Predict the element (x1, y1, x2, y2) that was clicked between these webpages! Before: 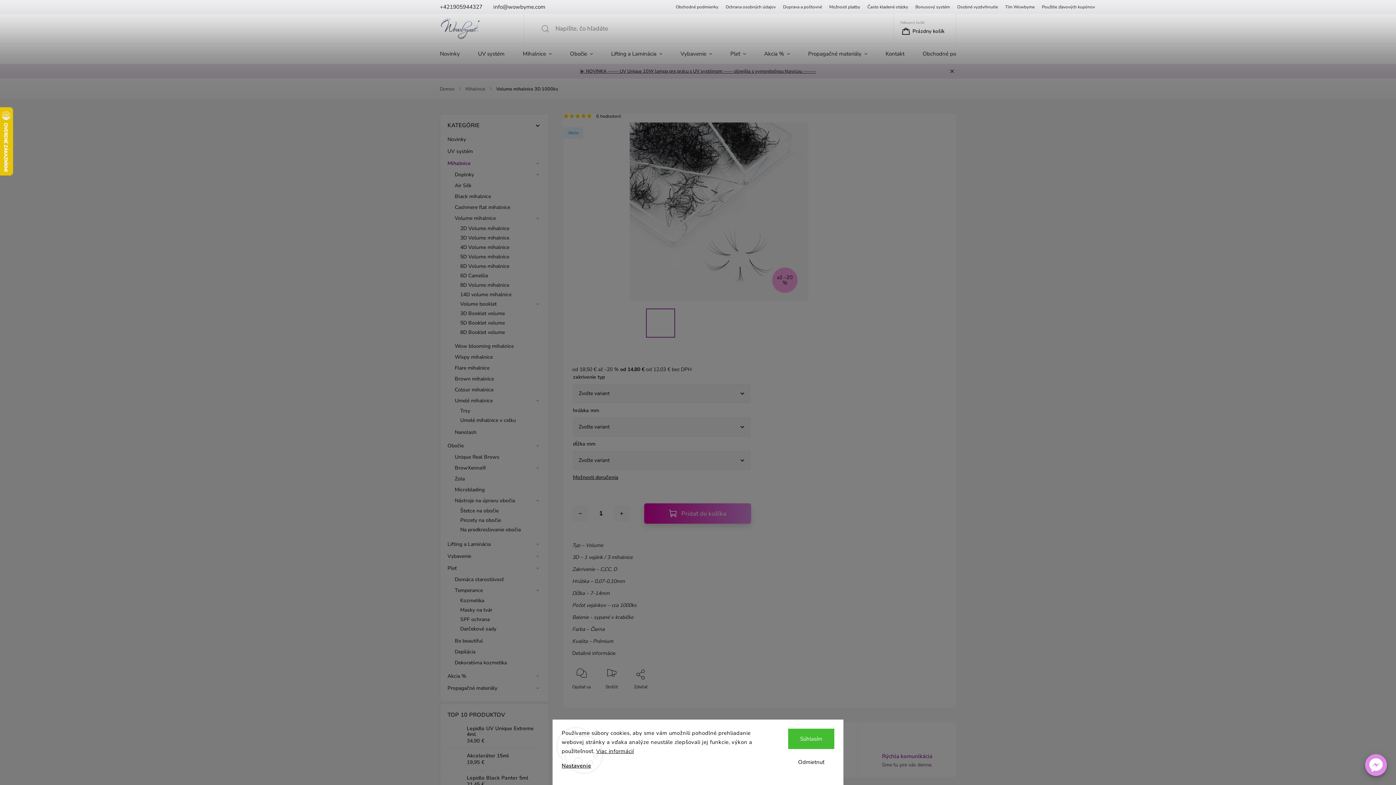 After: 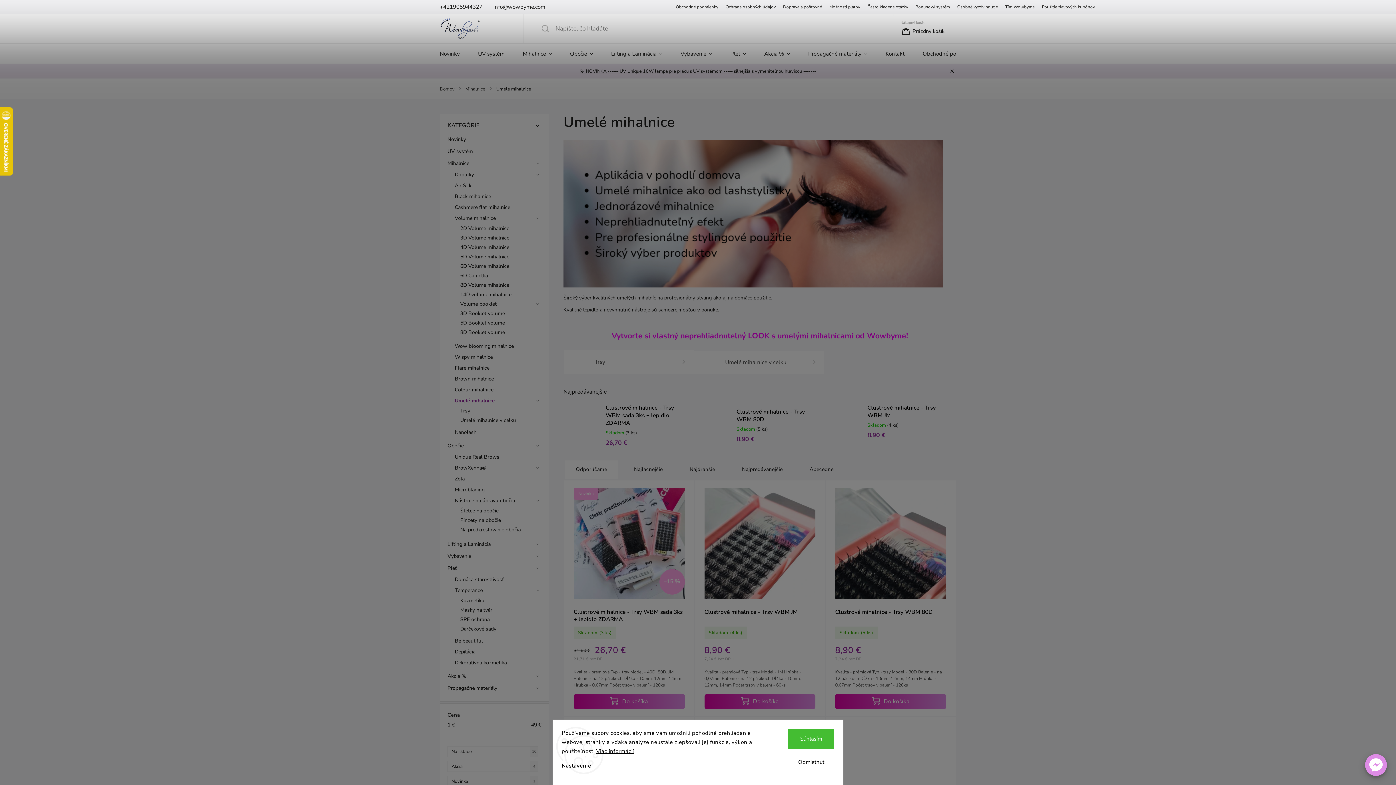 Action: label: Umelé mihalnice
  bbox: (451, 395, 541, 406)